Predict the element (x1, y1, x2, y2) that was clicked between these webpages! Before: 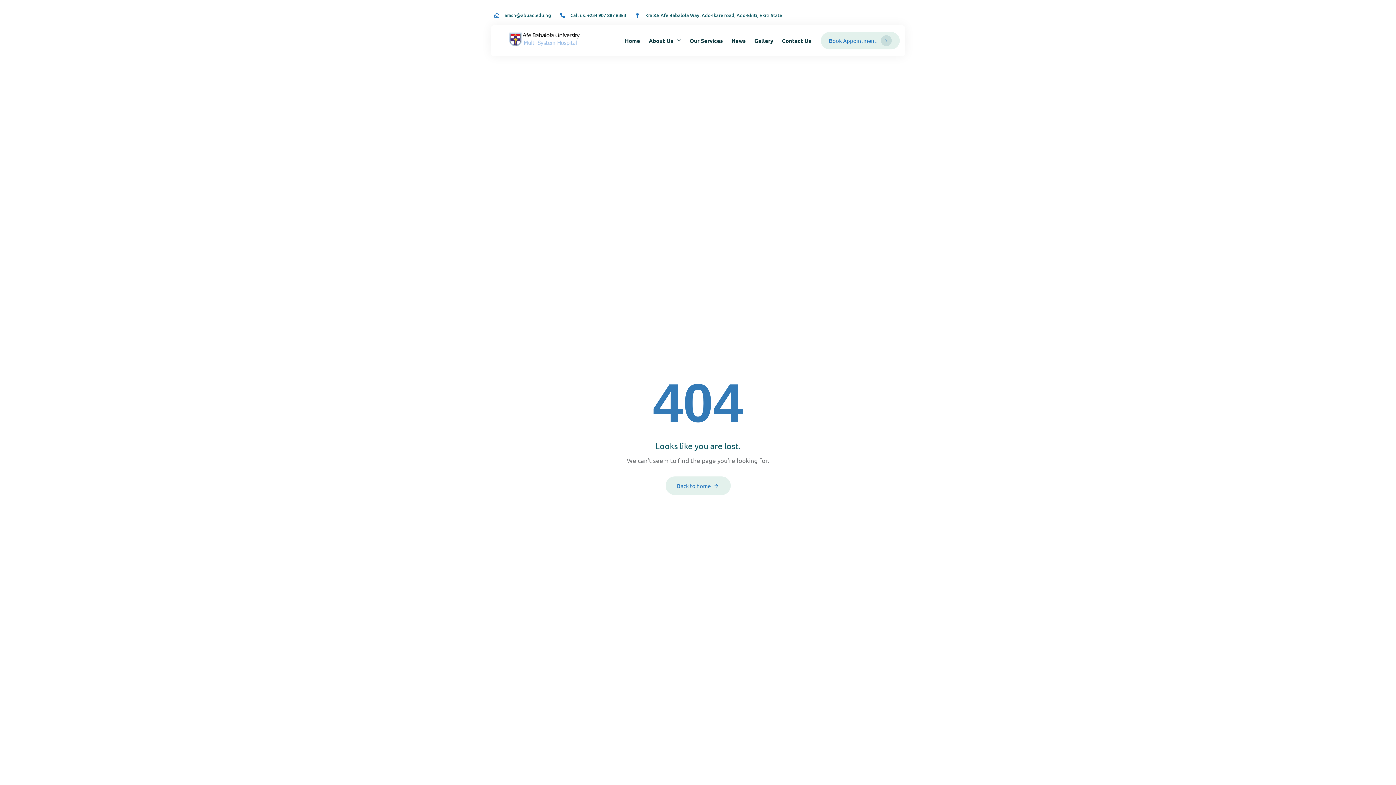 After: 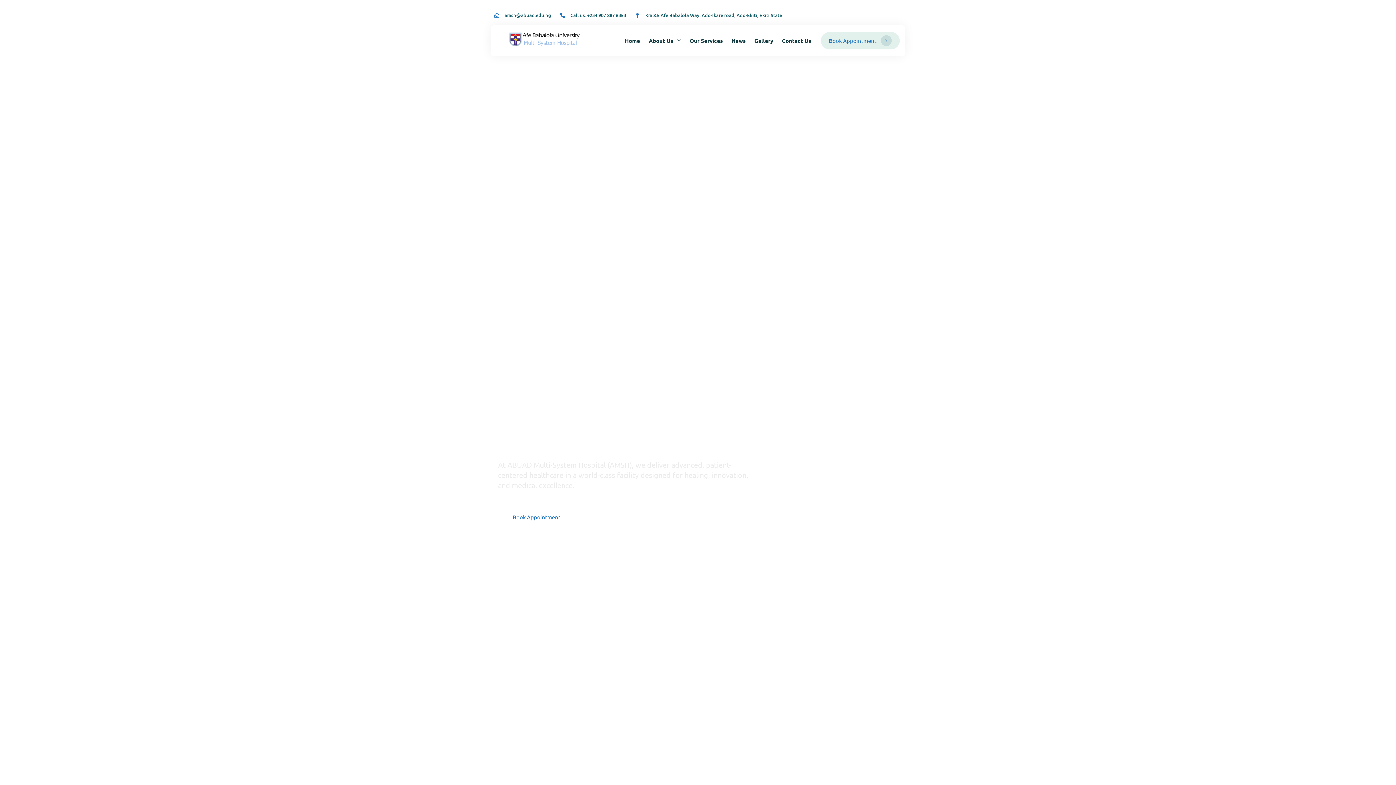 Action: bbox: (505, 32, 584, 46)